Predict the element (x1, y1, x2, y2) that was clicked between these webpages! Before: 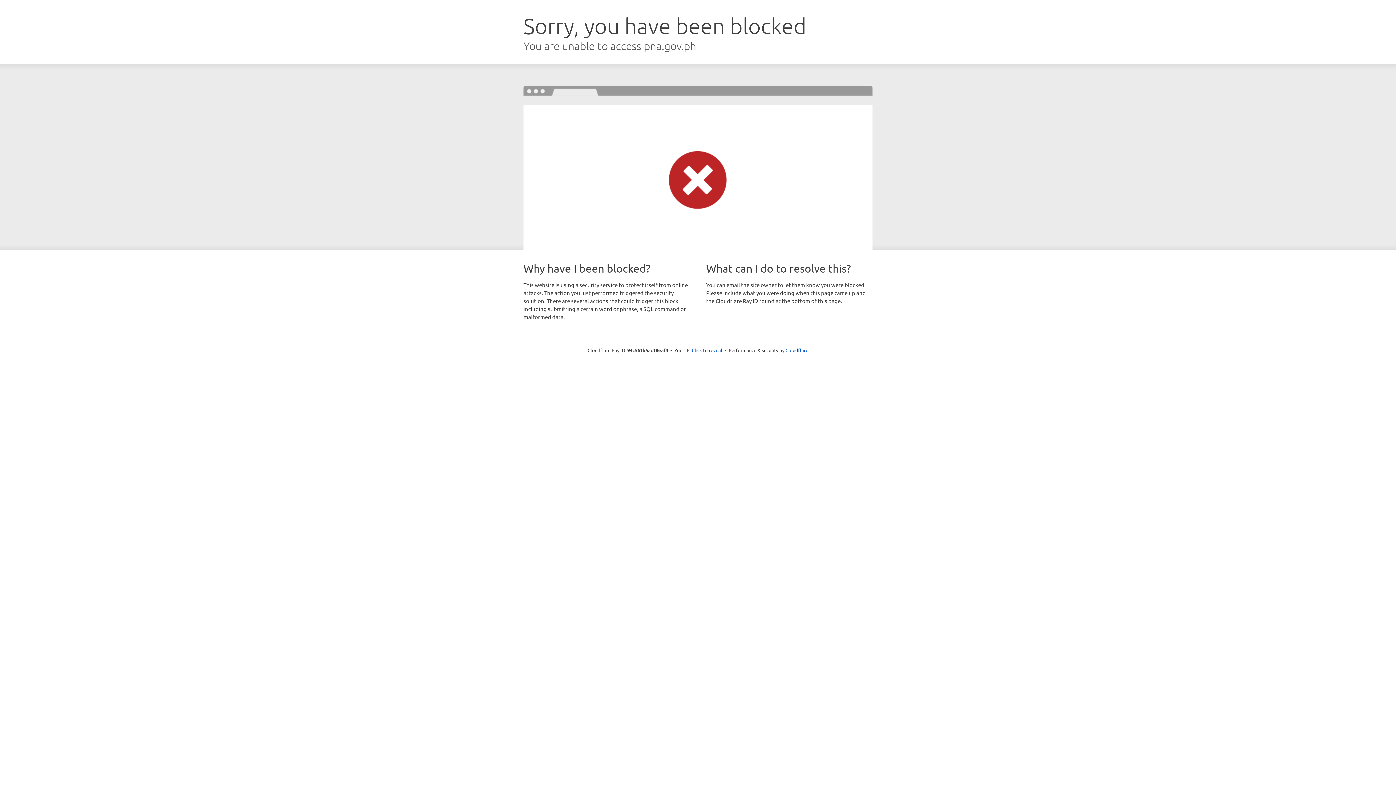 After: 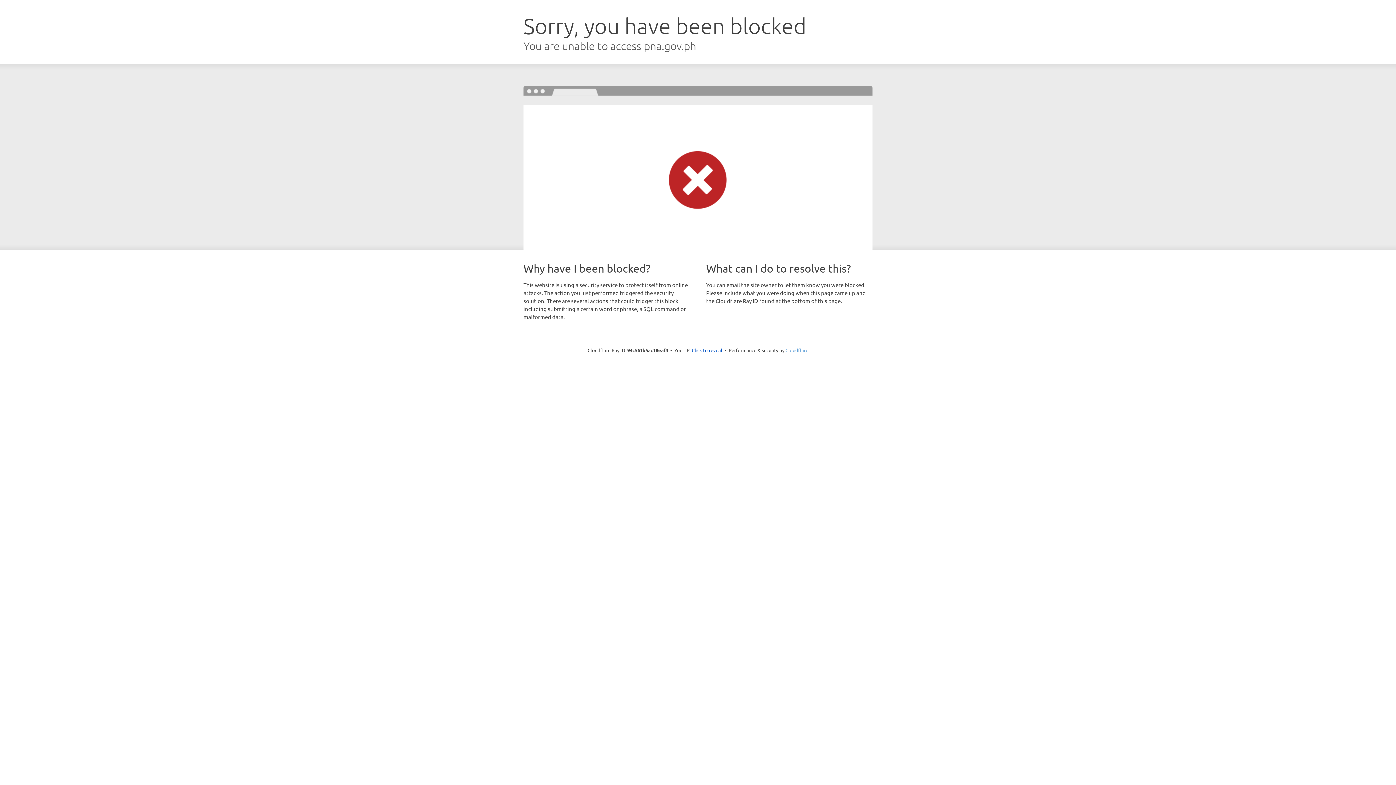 Action: bbox: (785, 347, 808, 353) label: Cloudflare